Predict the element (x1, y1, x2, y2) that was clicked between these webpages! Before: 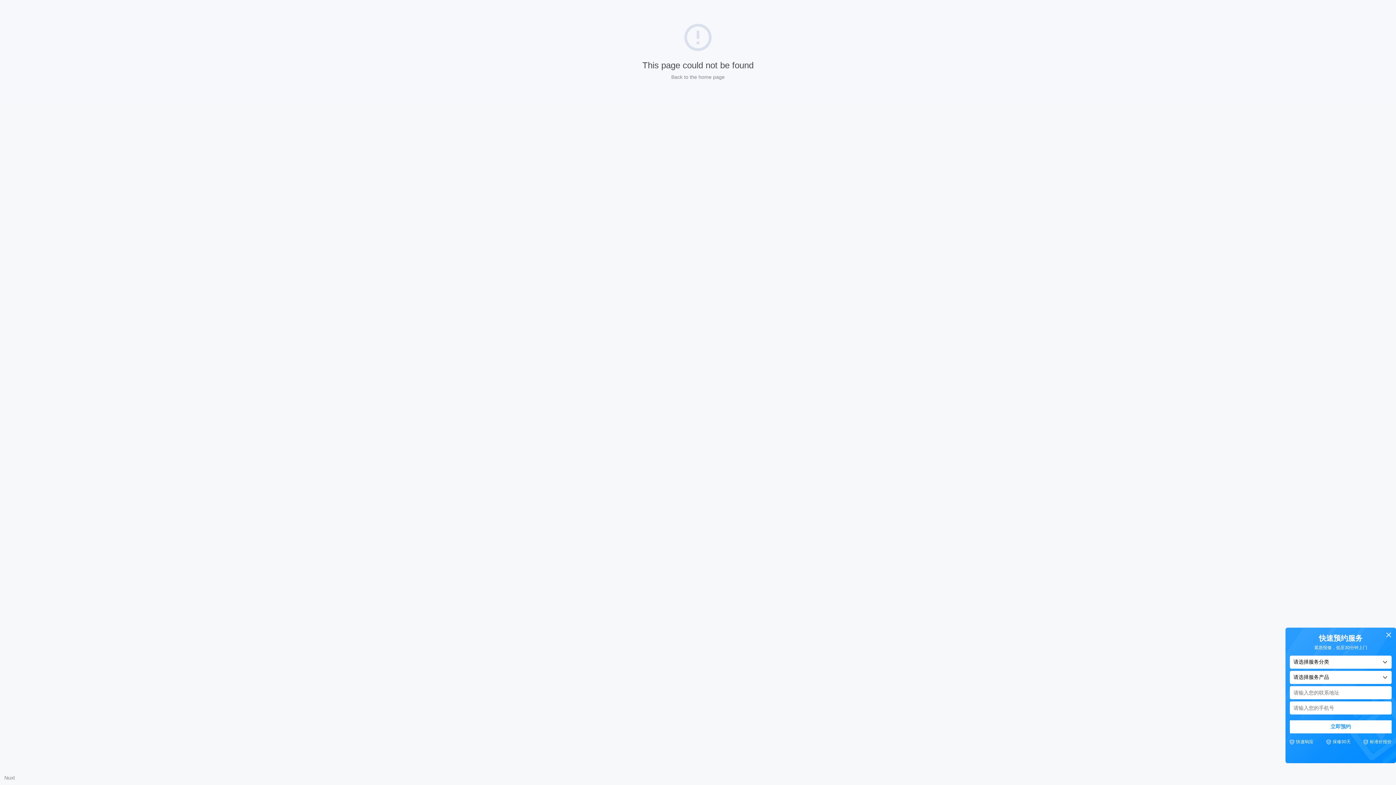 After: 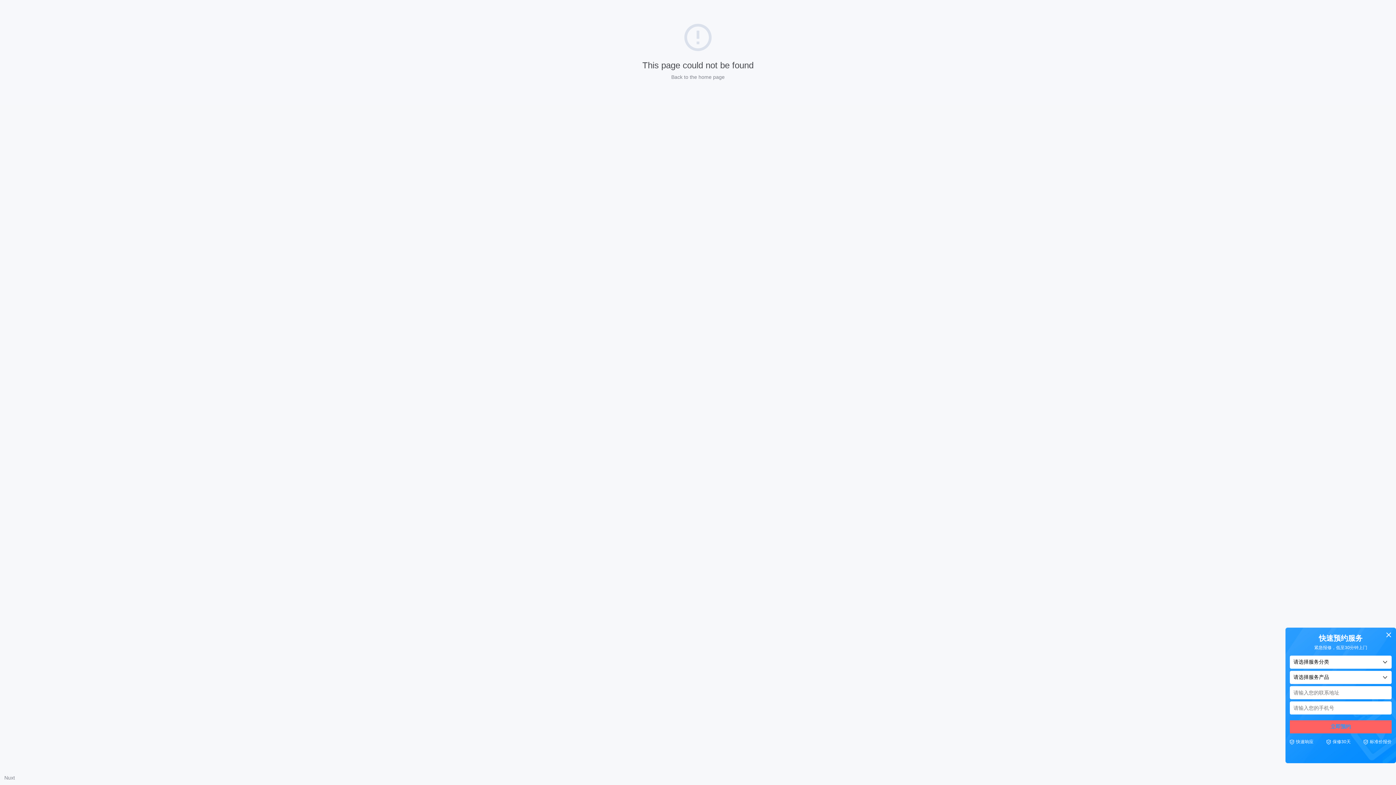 Action: label: 立即预约 bbox: (1290, 720, 1392, 733)